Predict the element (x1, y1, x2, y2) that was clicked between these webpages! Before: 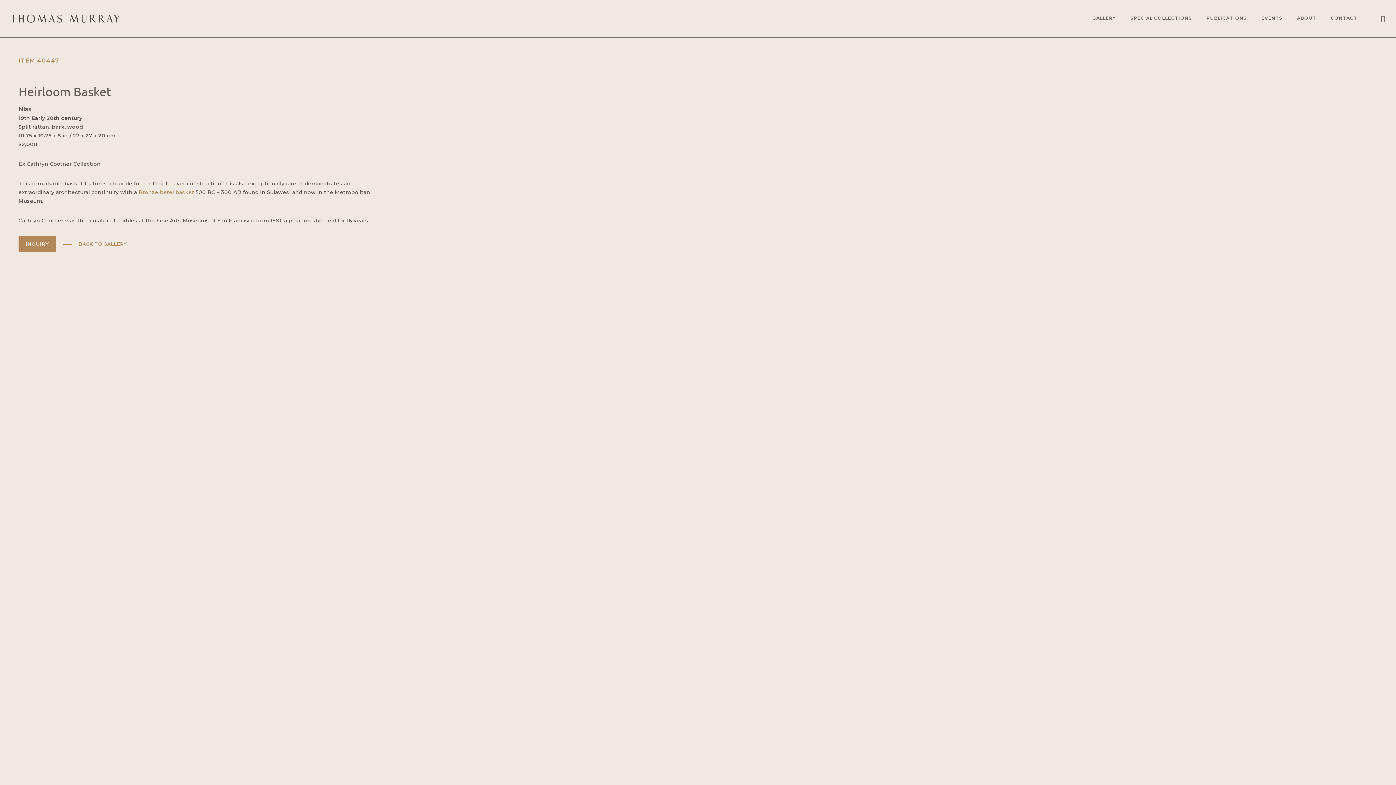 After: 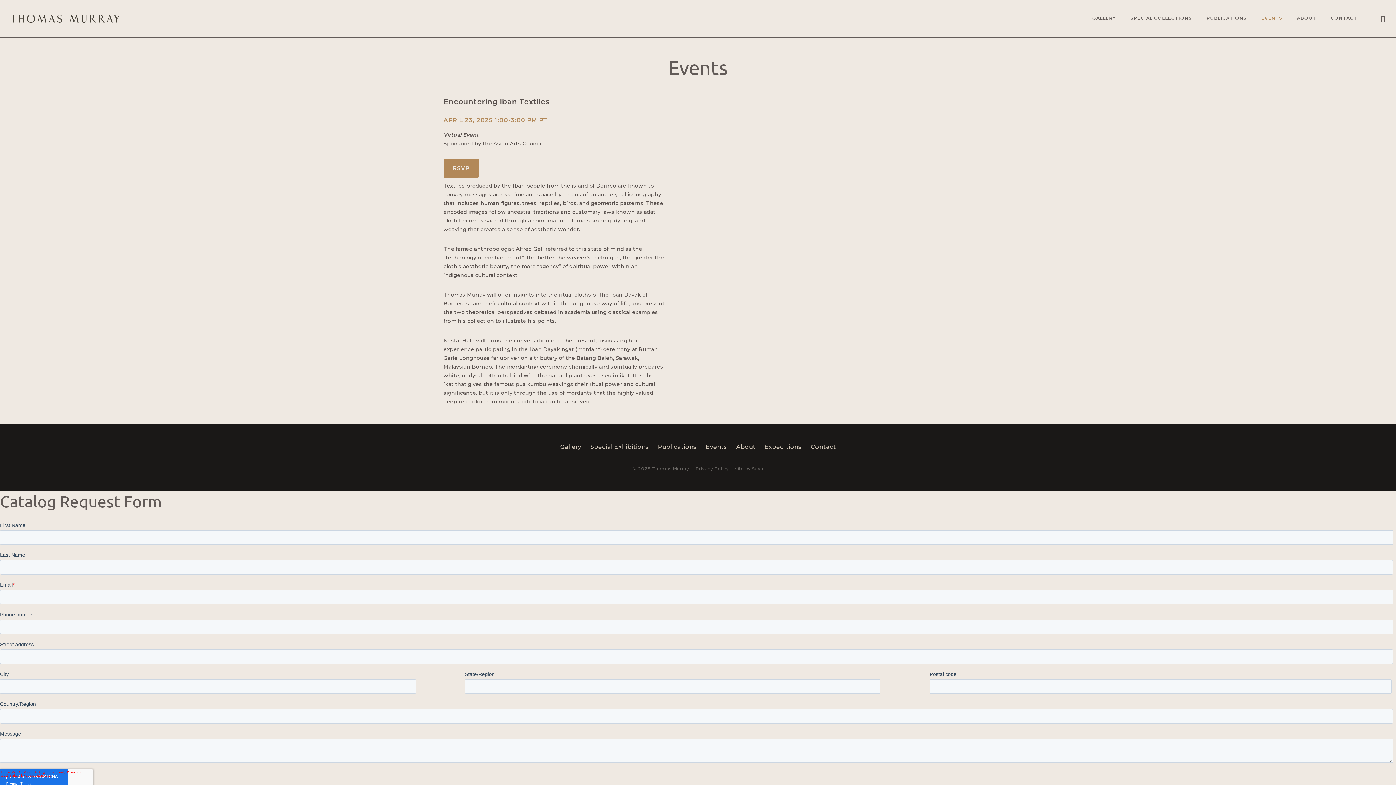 Action: bbox: (1254, 15, 1290, 20) label: EVENTS